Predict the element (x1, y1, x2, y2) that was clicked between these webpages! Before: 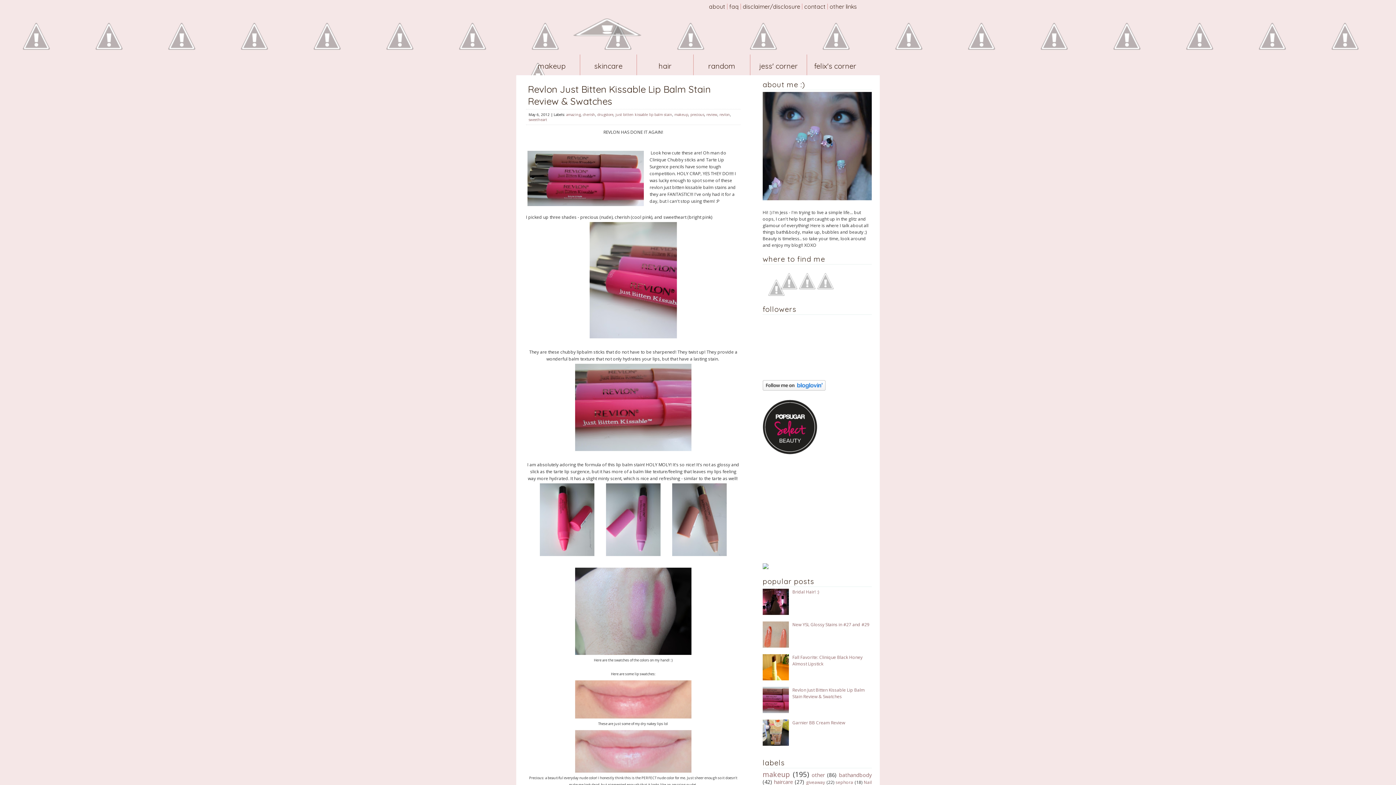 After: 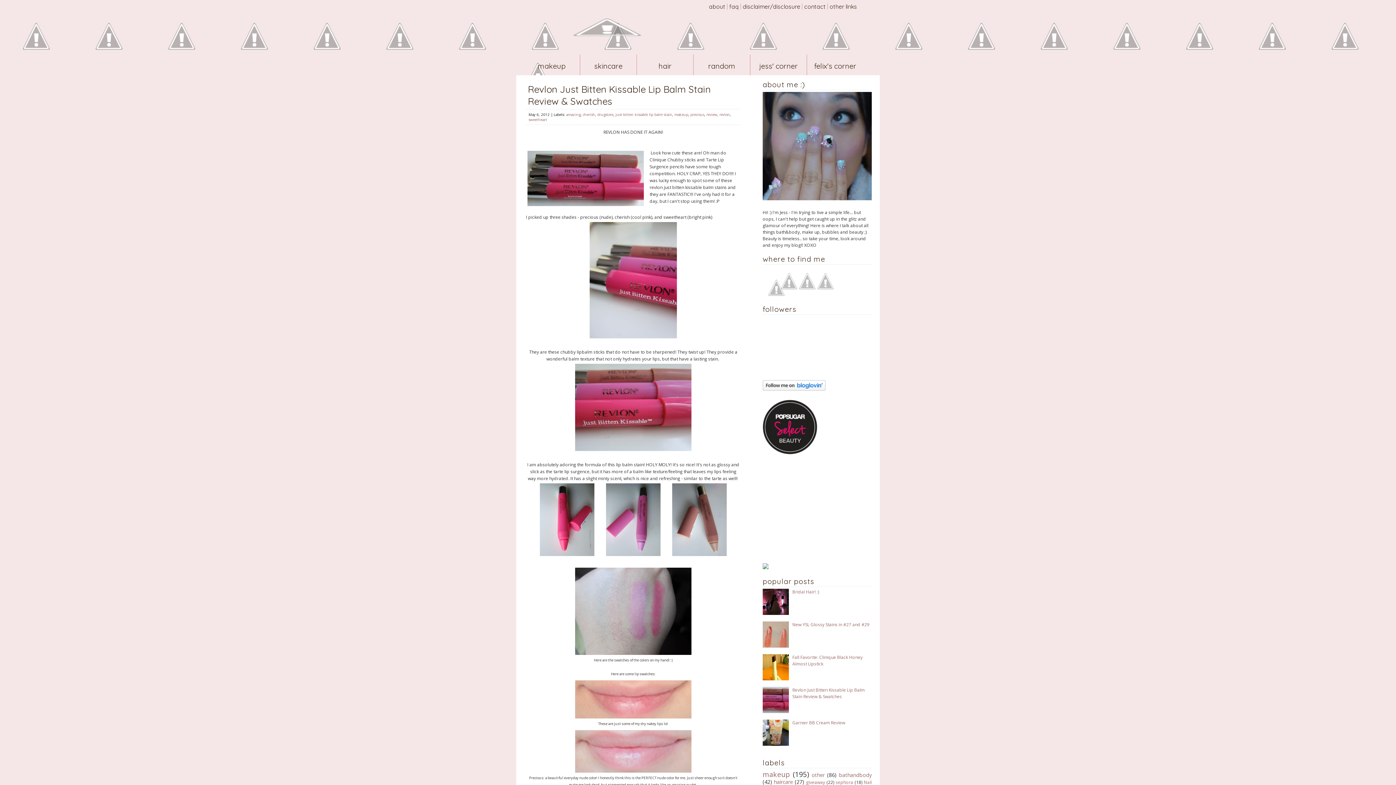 Action: bbox: (799, 284, 815, 290)